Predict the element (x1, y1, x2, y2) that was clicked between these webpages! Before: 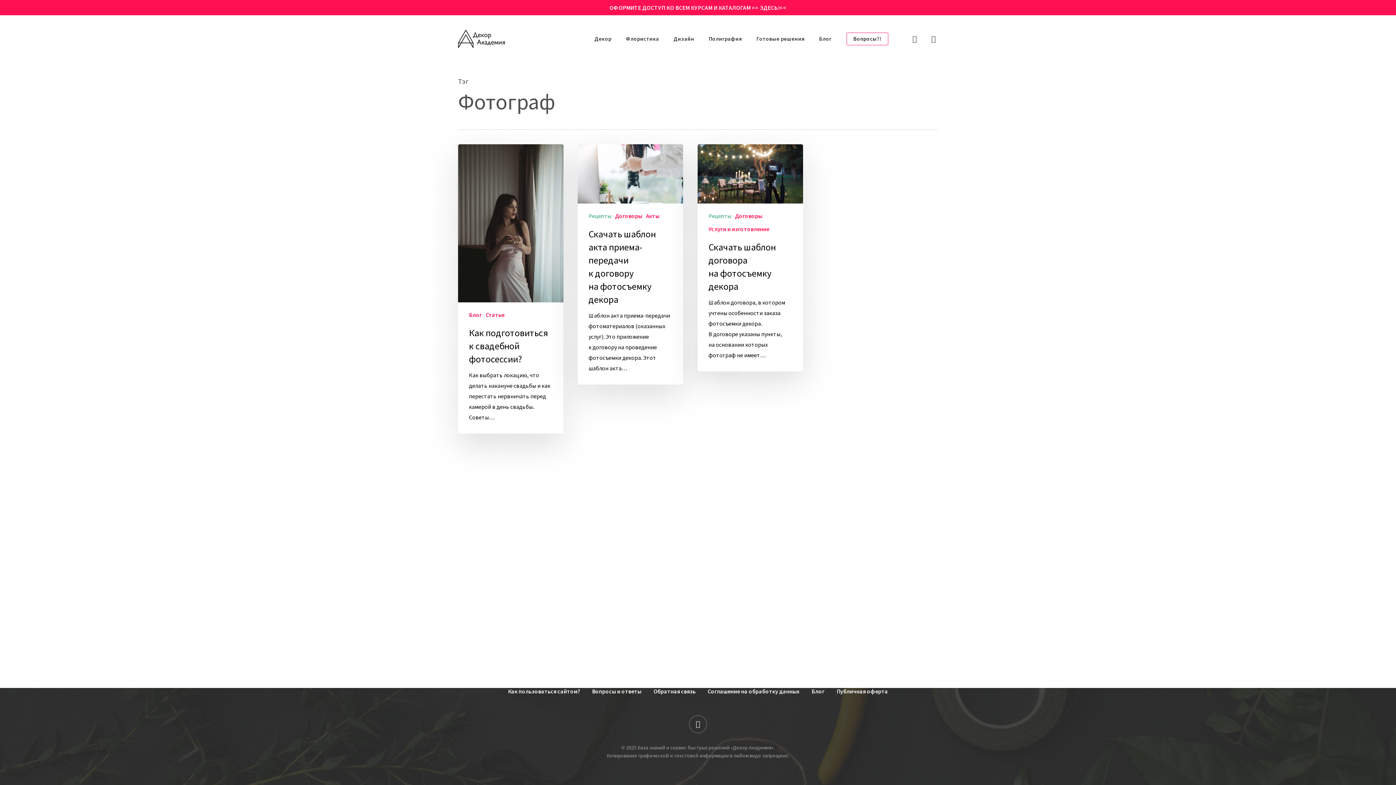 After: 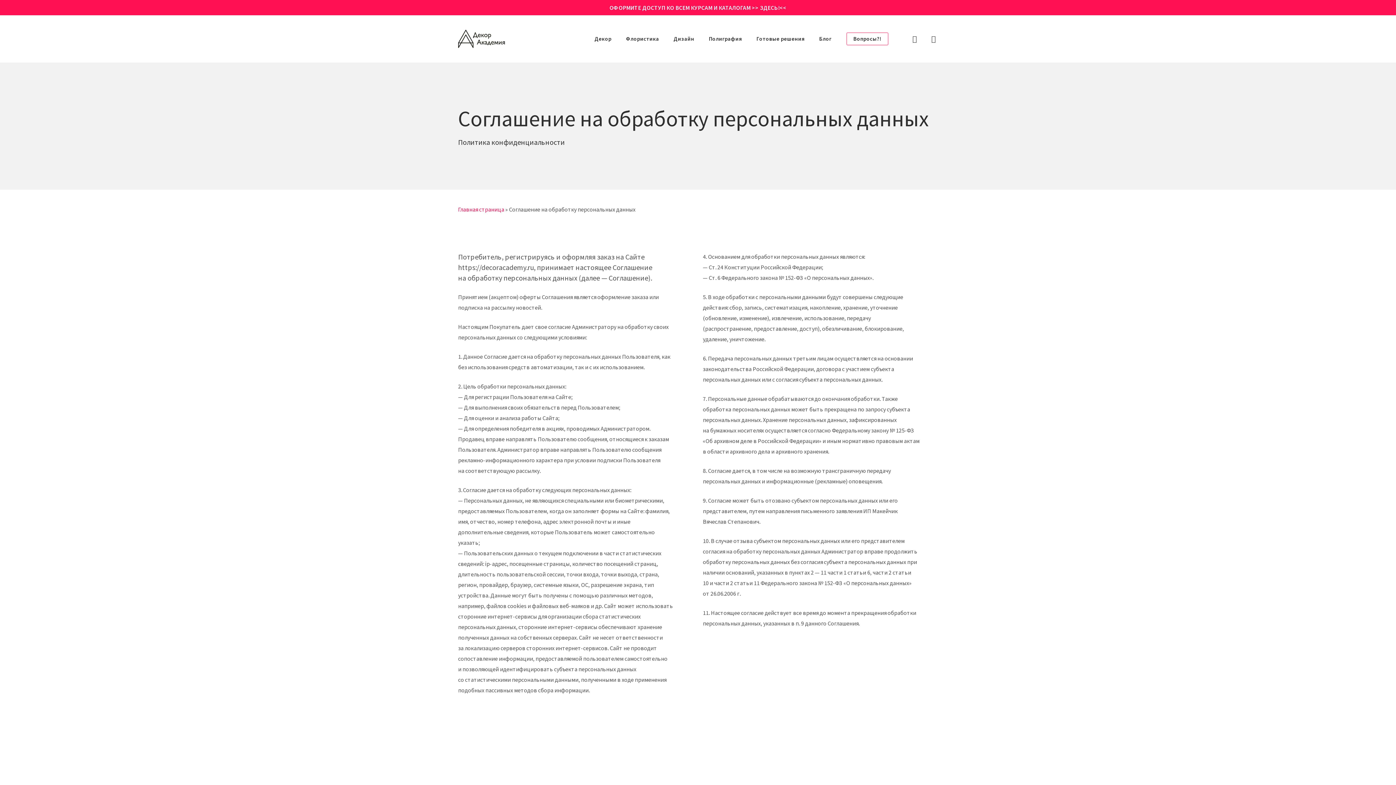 Action: label: Соглашение на обработку данных bbox: (707, 687, 799, 696)